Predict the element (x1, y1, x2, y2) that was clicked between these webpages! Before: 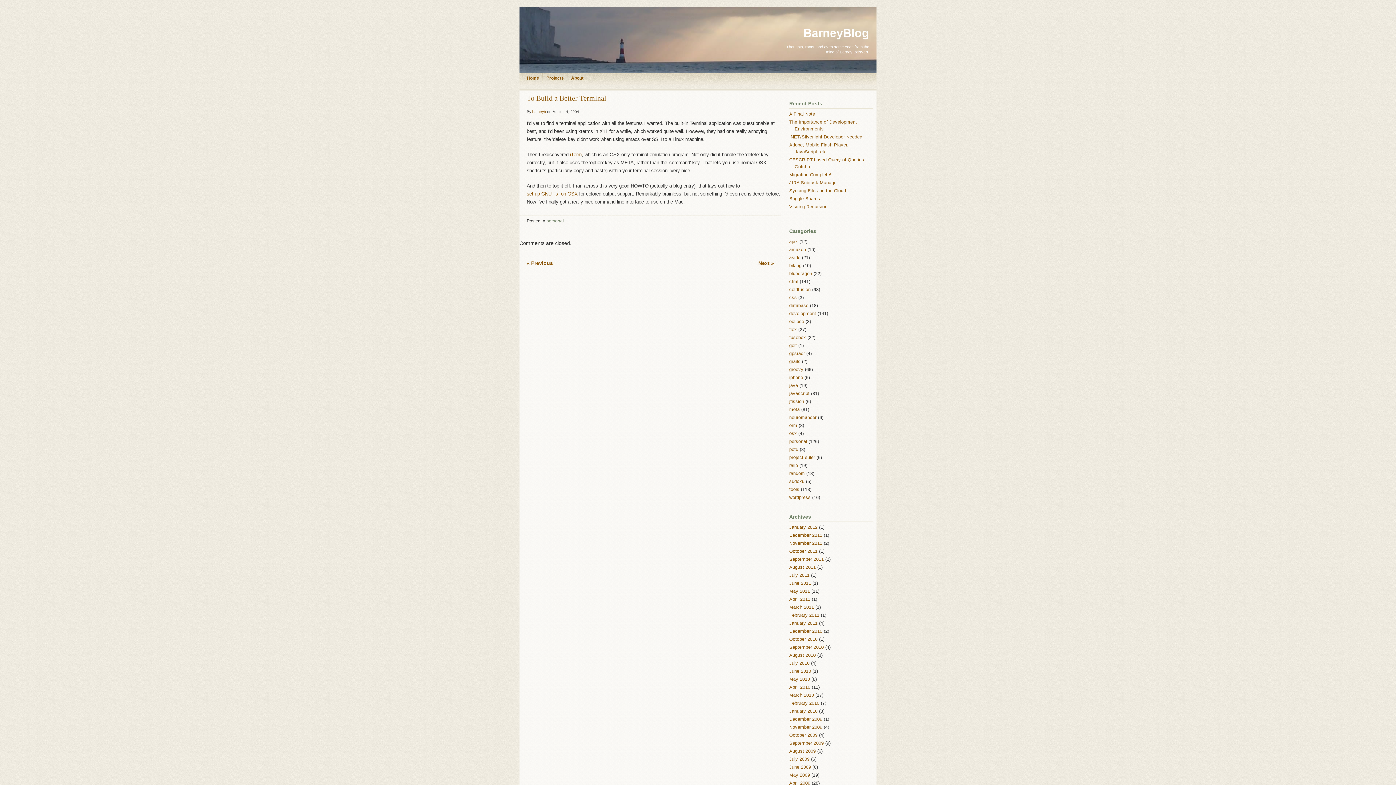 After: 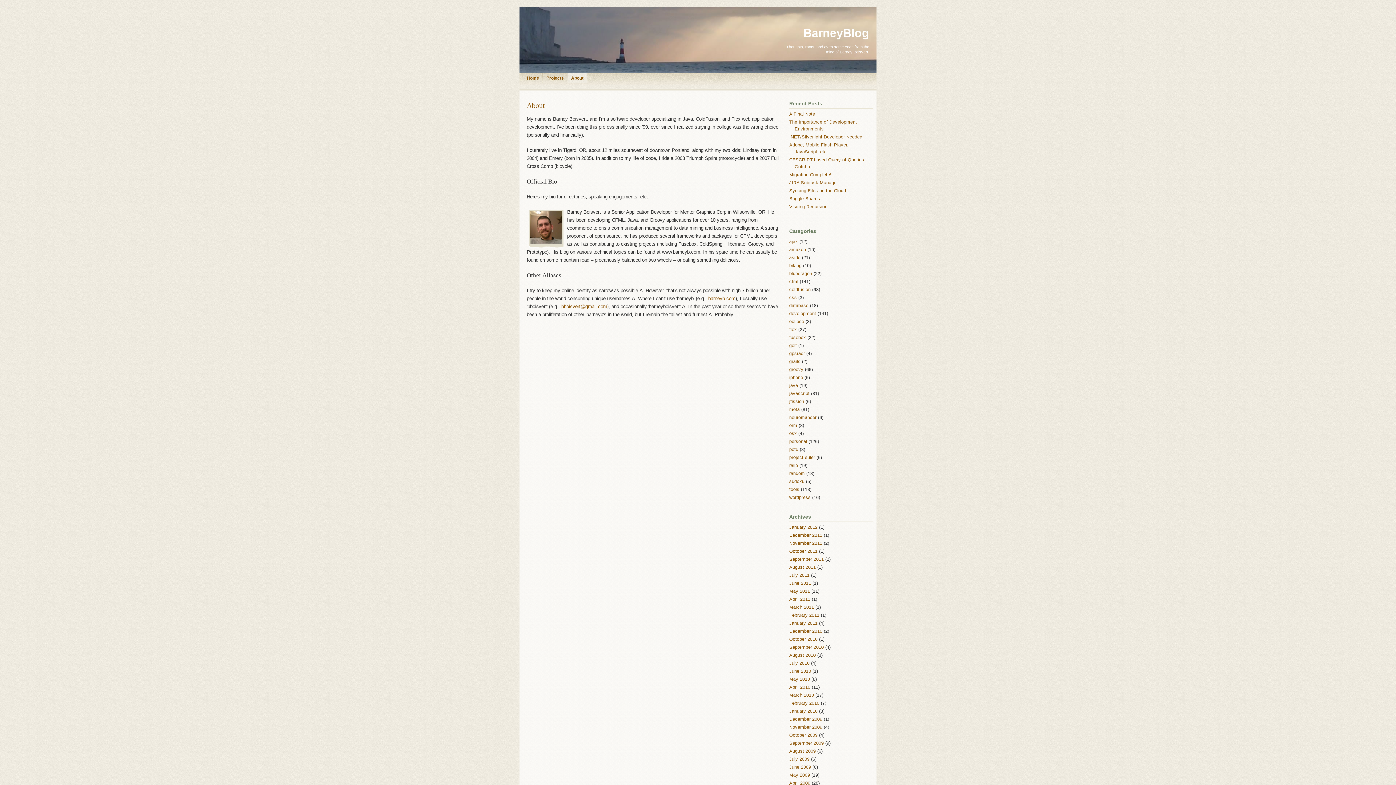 Action: label: About bbox: (567, 72, 587, 85)